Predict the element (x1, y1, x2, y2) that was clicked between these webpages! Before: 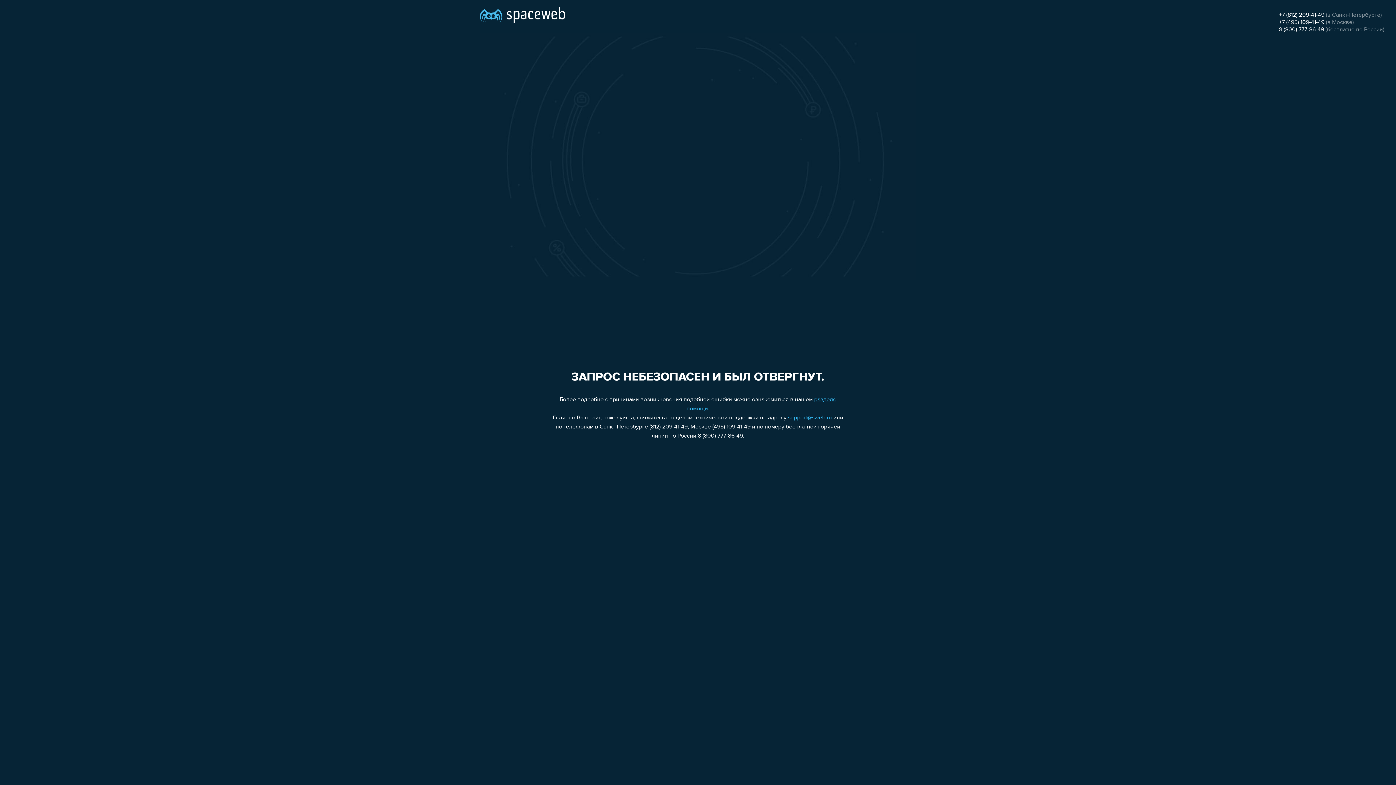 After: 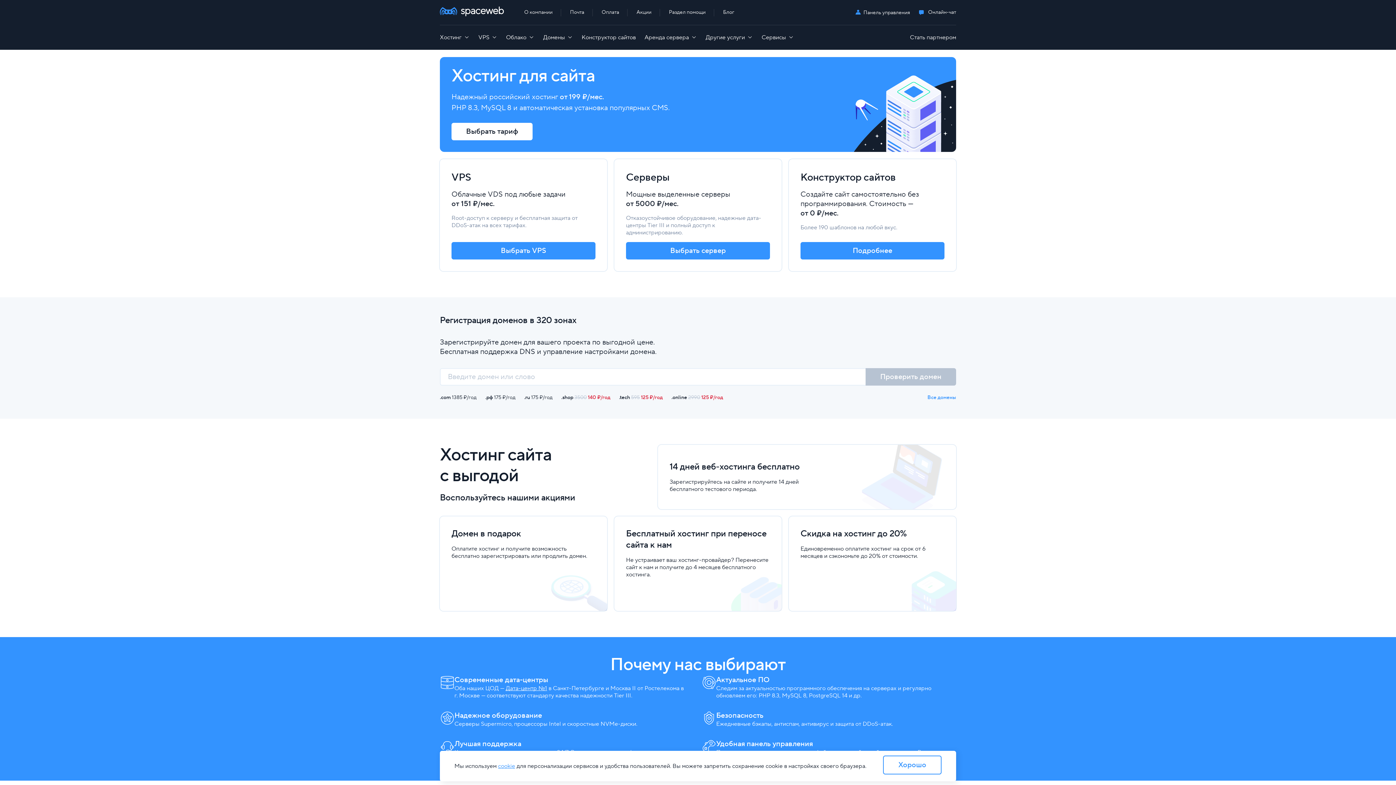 Action: bbox: (480, 0, 565, 25)